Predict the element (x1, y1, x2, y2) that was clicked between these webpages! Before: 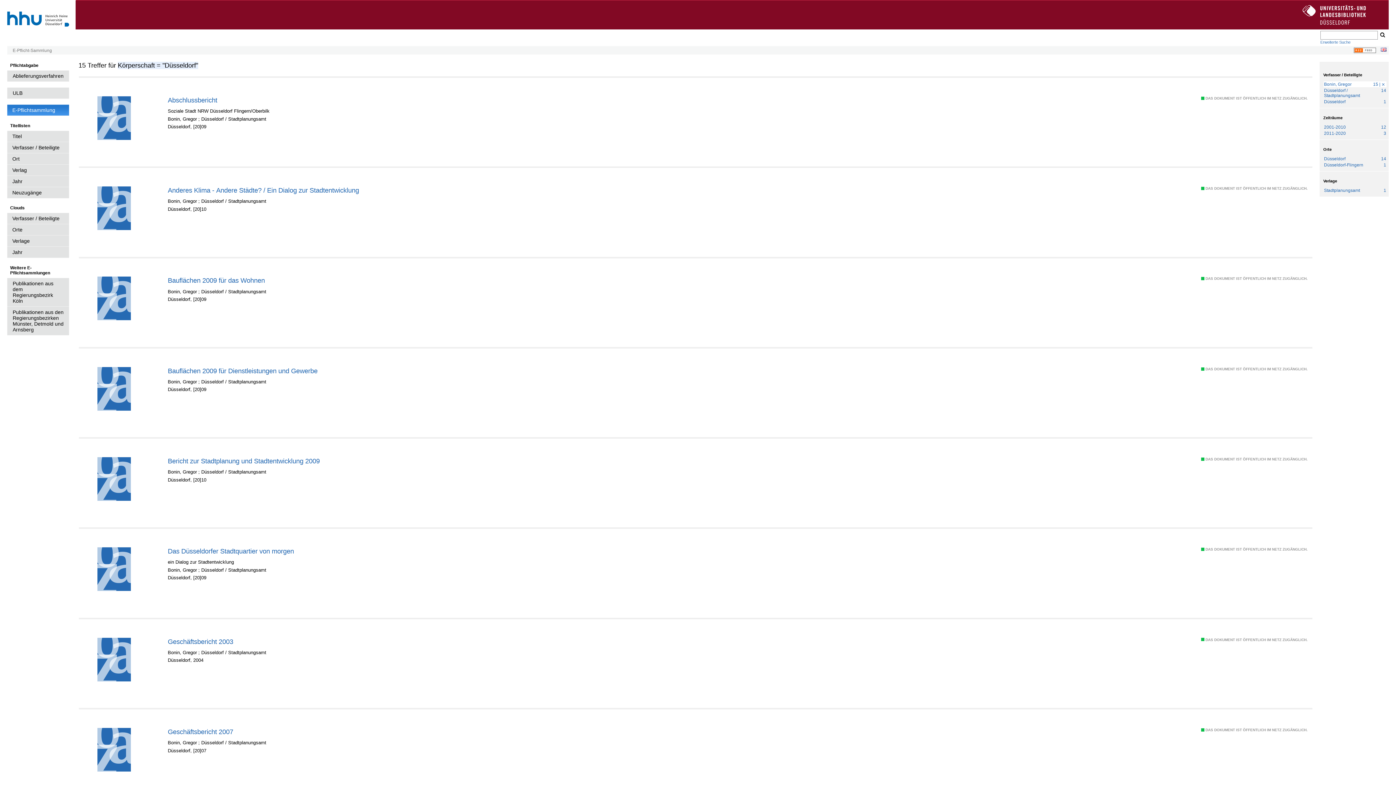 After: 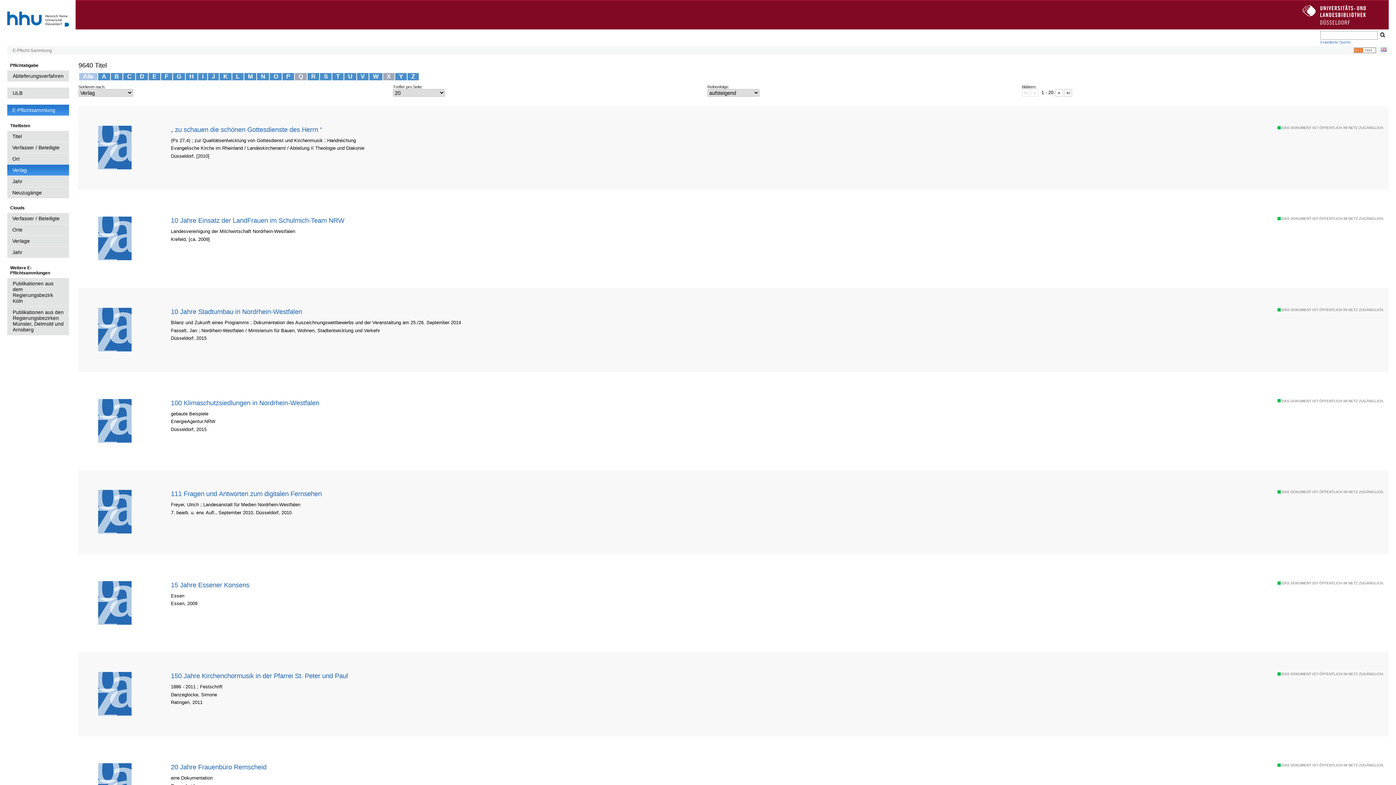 Action: label: Verlag bbox: (7, 164, 69, 175)